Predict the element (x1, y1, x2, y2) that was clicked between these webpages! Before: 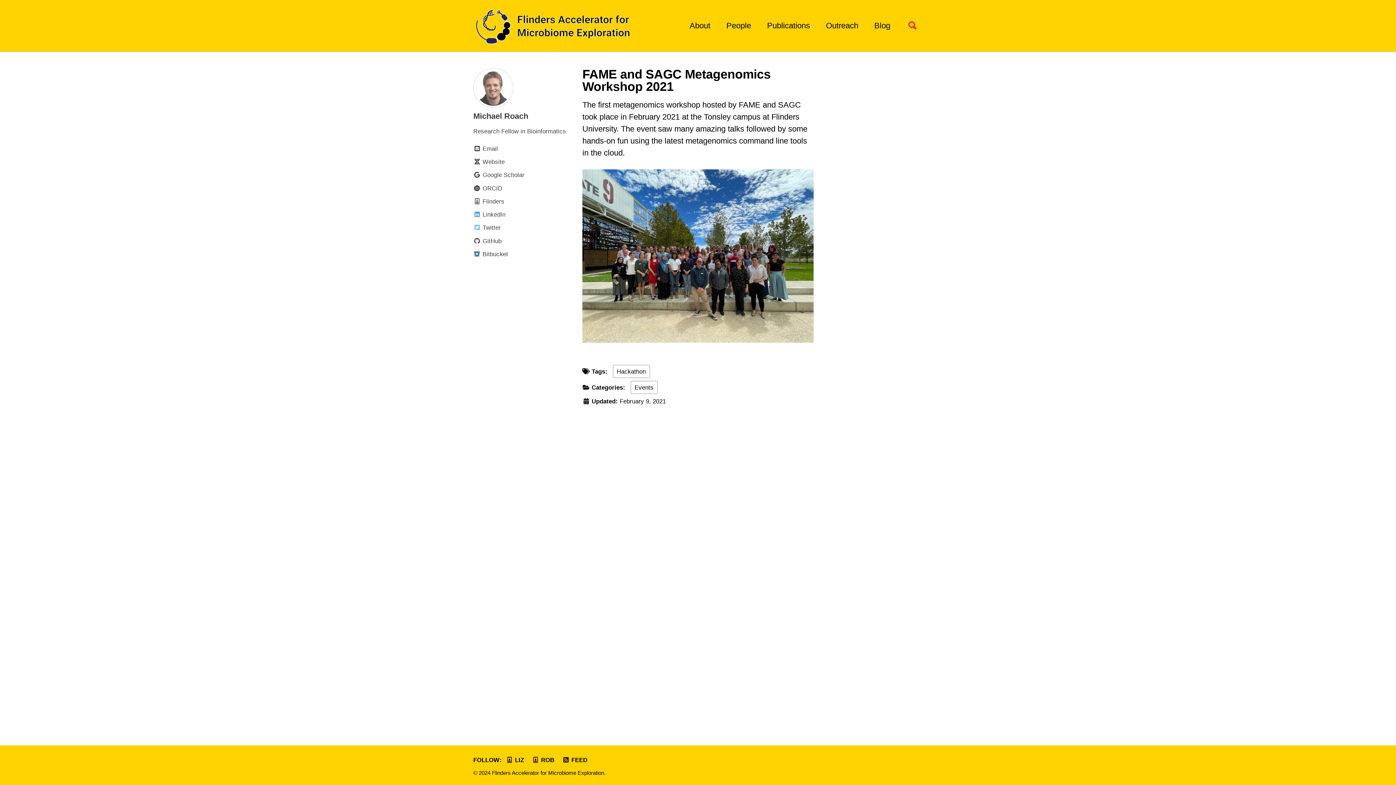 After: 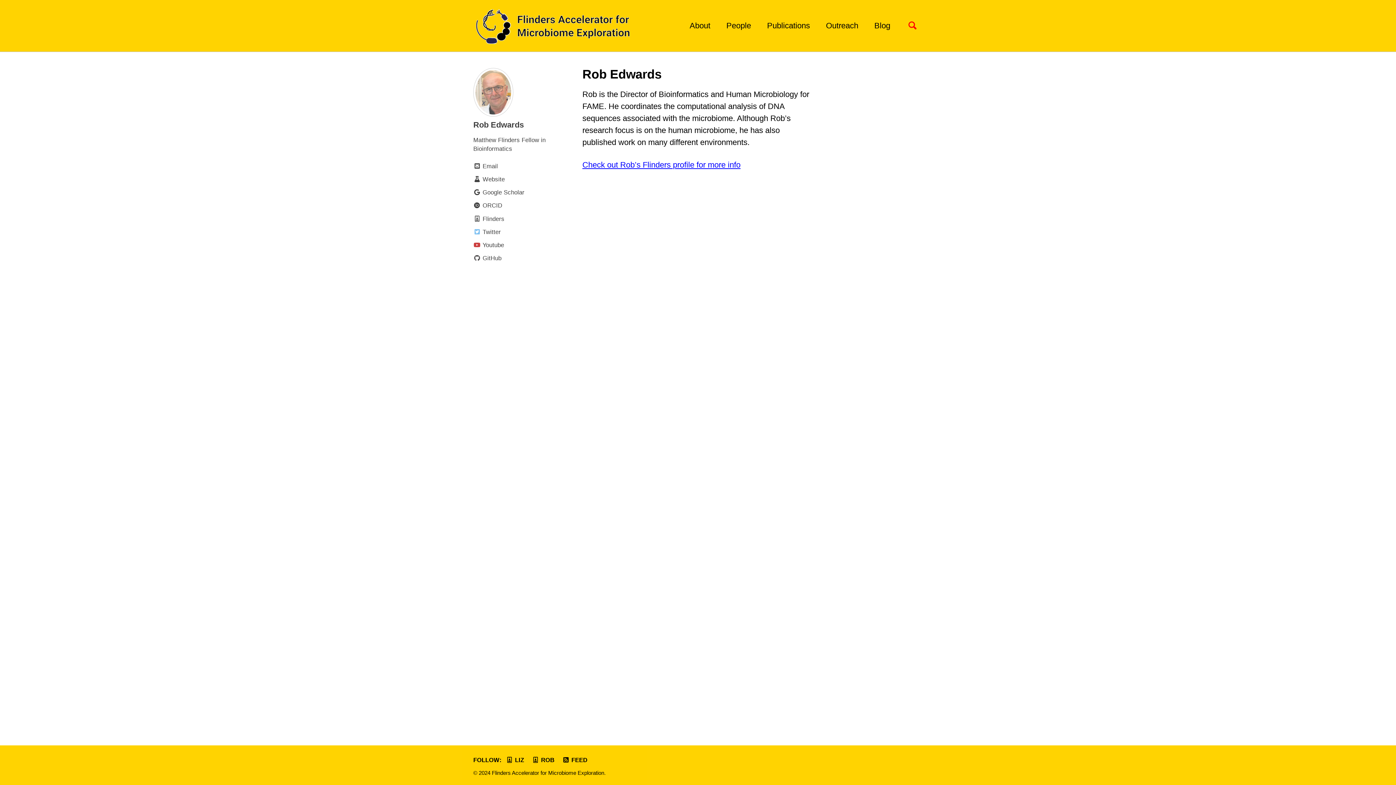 Action: label:  ROB bbox: (531, 757, 558, 763)